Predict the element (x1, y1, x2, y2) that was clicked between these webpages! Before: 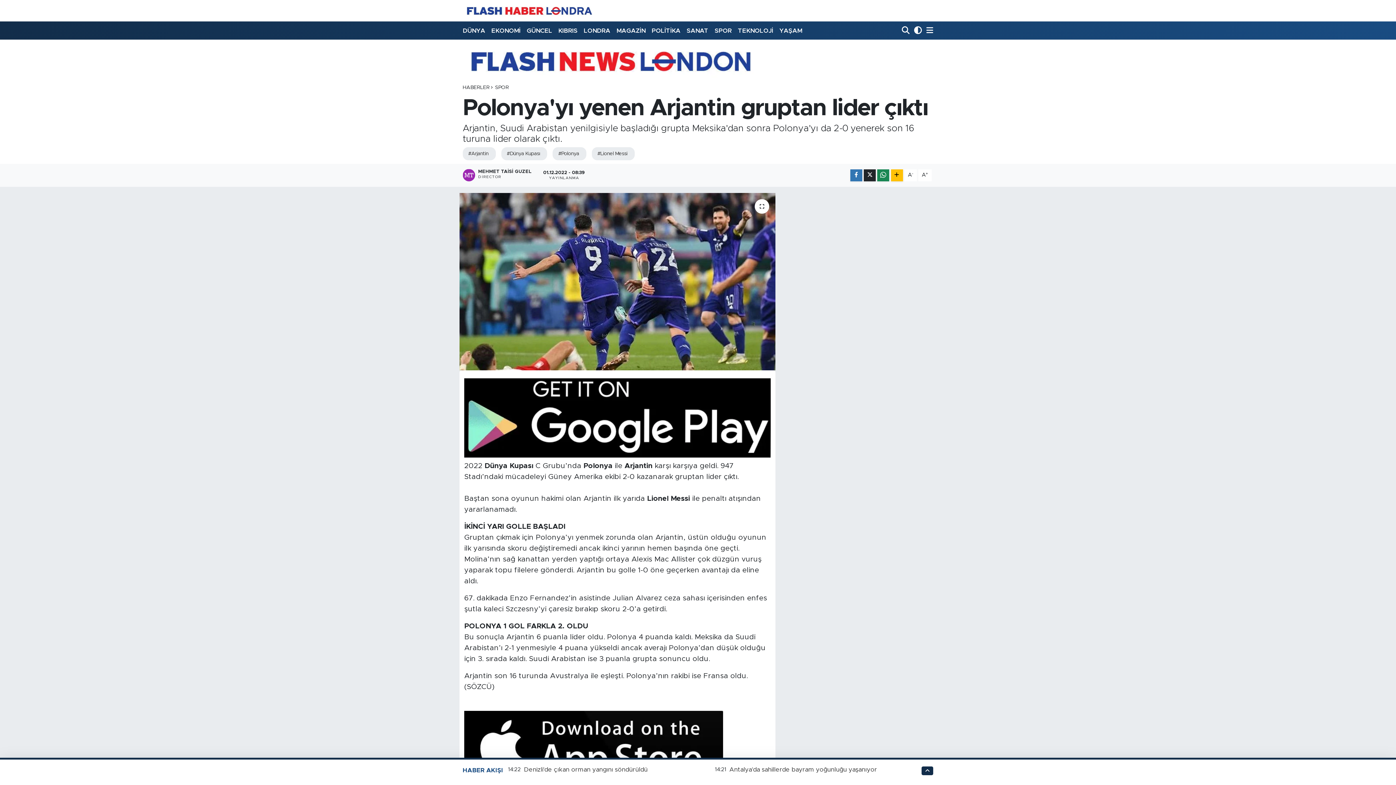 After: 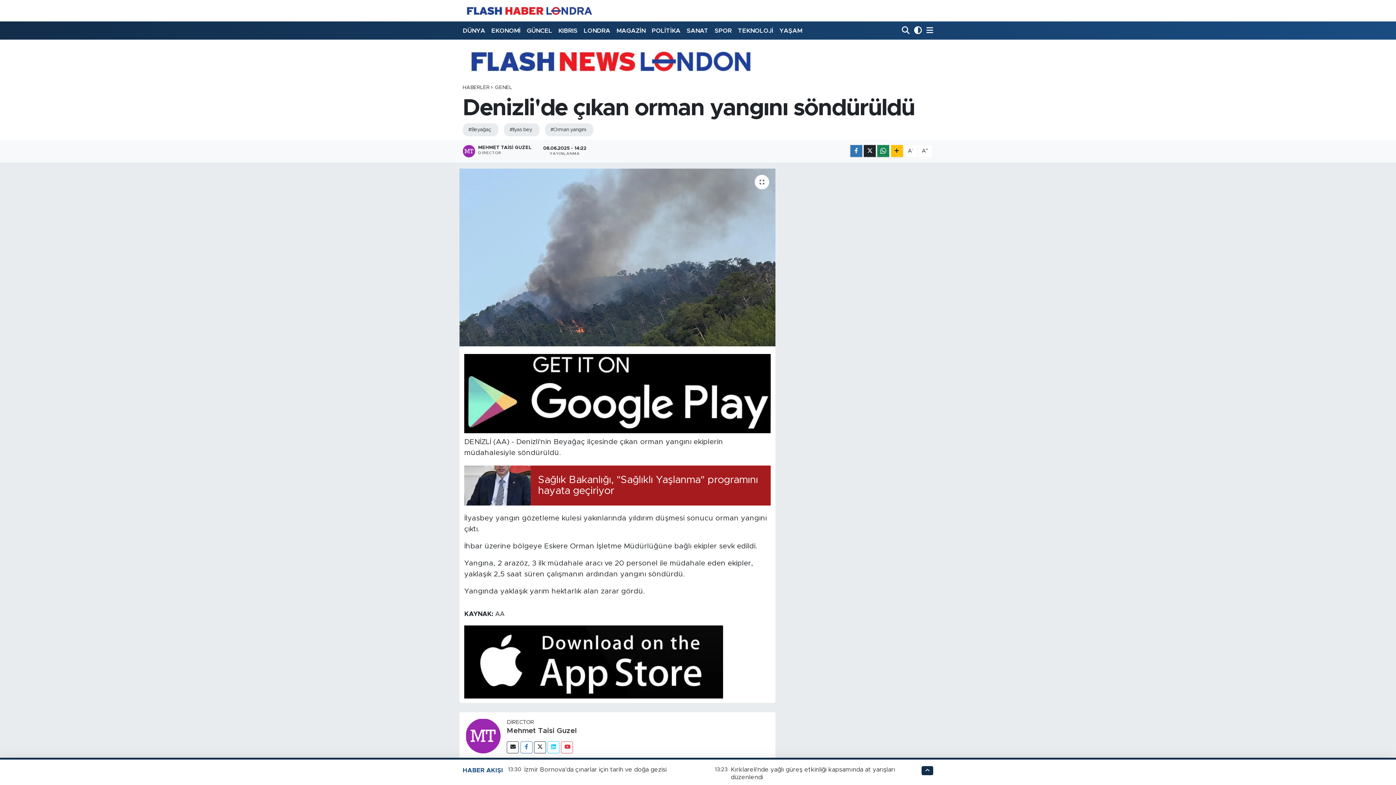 Action: label: Denizli'de çıkan orman yangını söndürüldü bbox: (524, 766, 647, 773)